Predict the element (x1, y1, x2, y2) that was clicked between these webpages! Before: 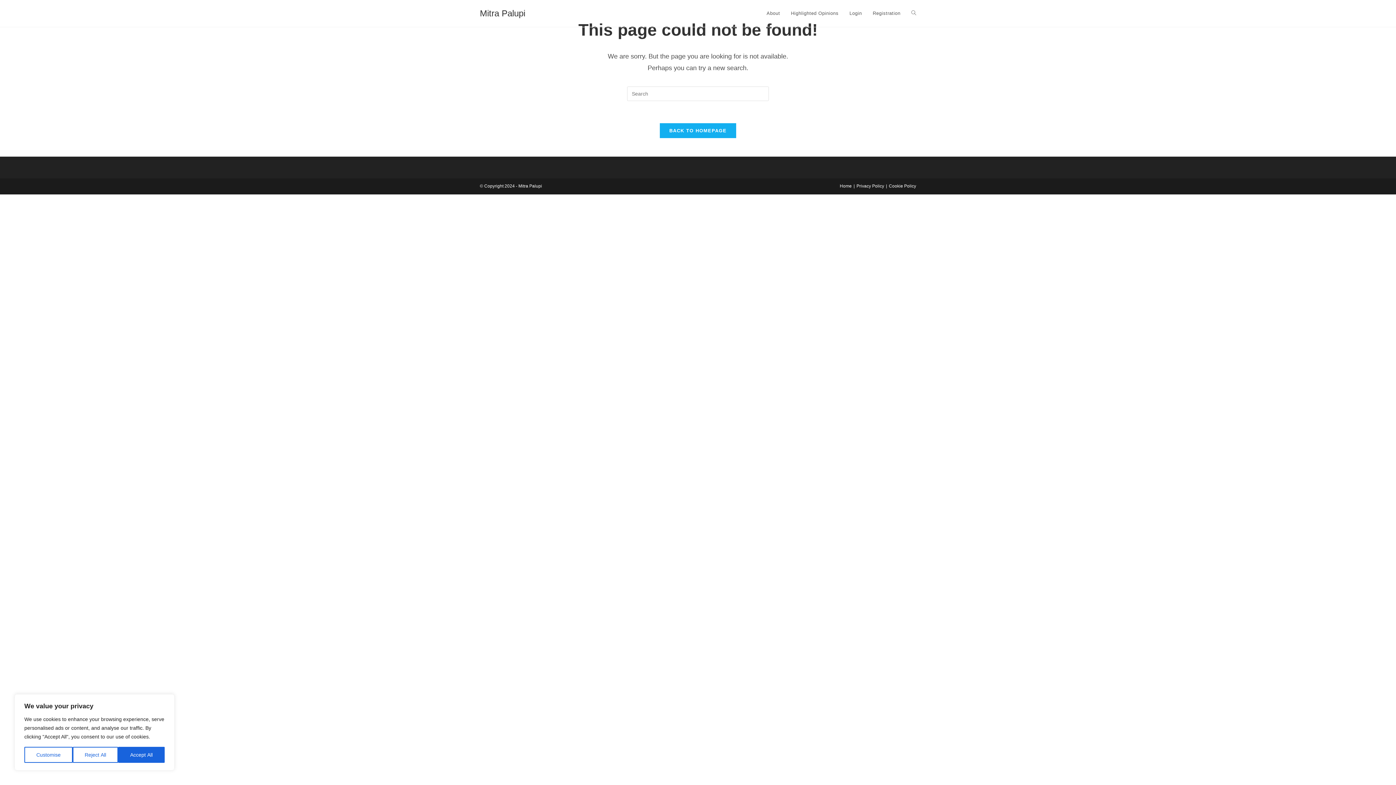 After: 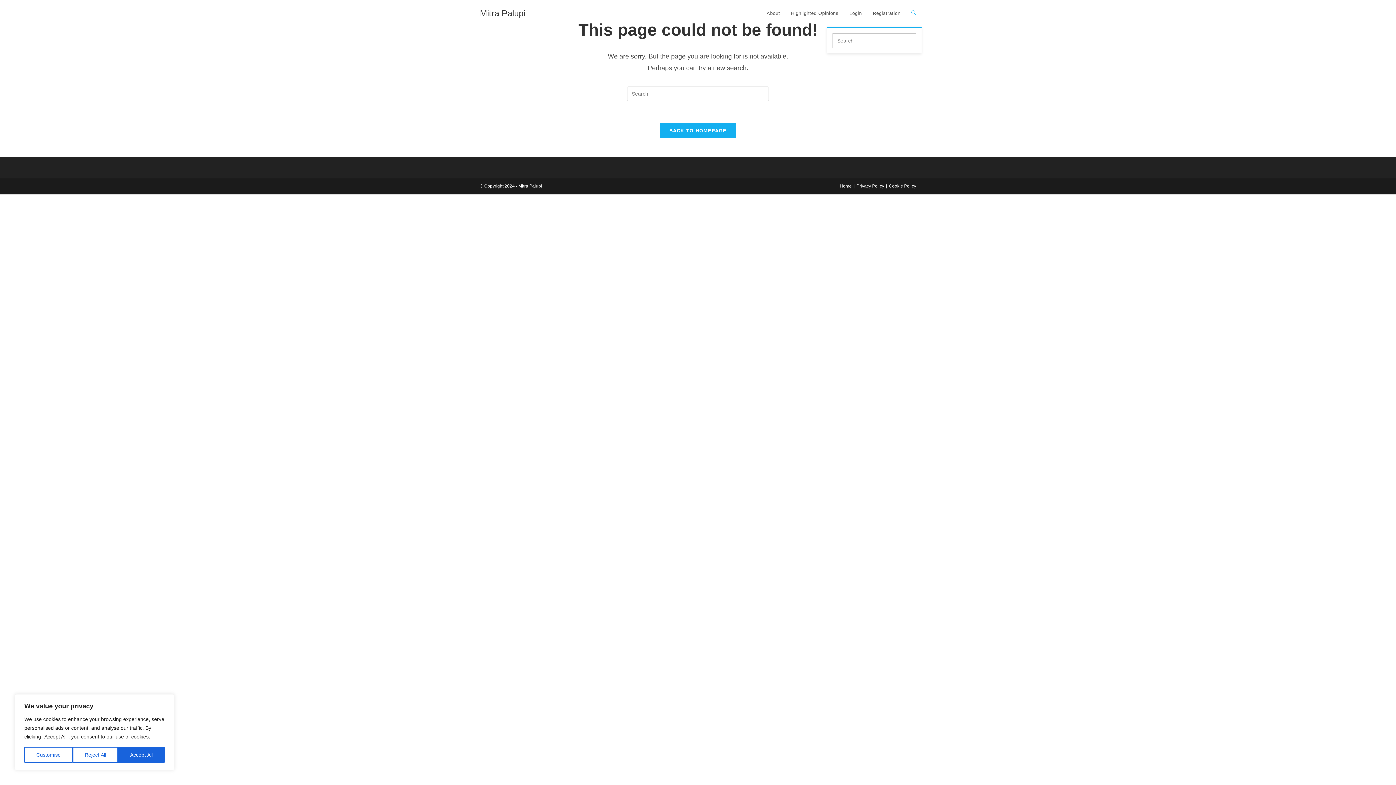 Action: label: Toggle website search bbox: (906, 0, 921, 26)